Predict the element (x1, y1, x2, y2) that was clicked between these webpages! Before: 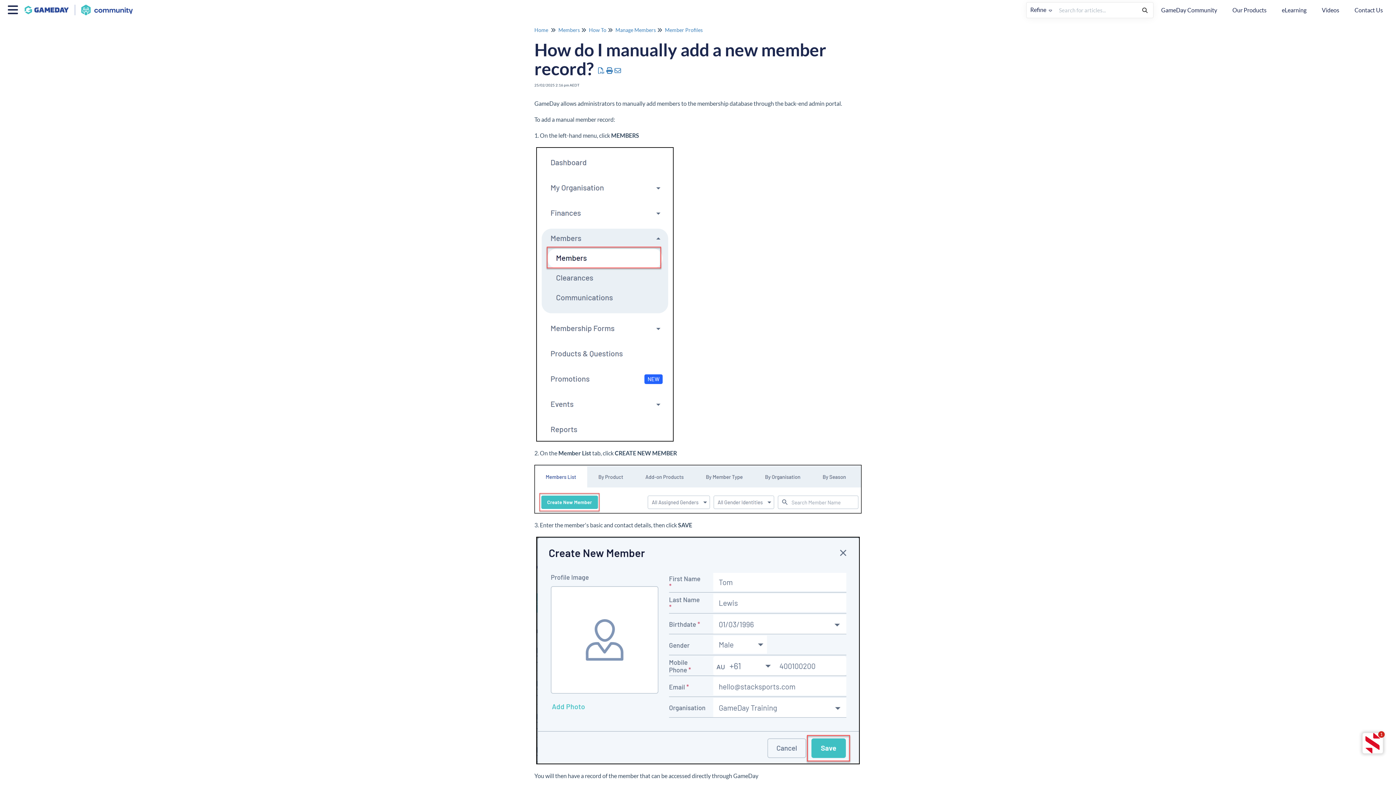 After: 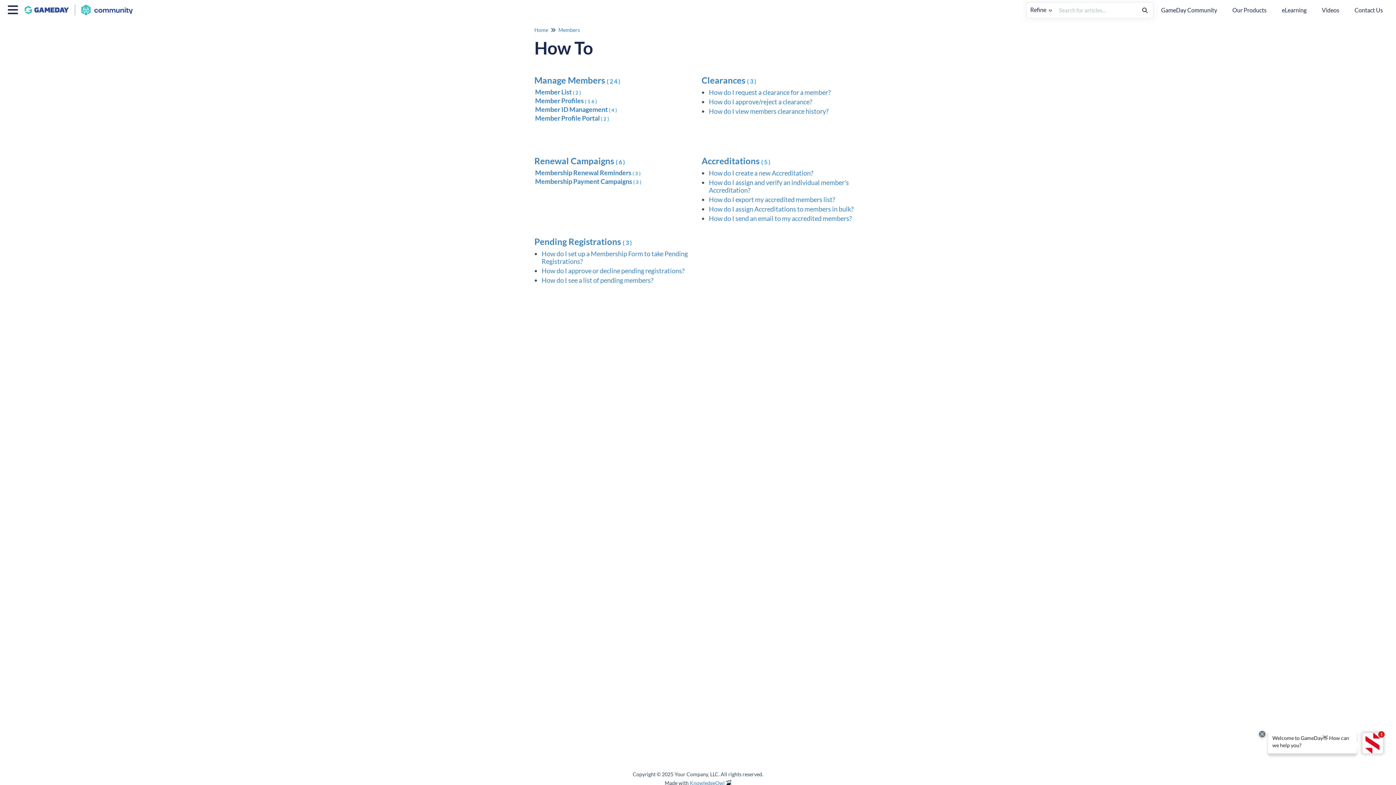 Action: label: How To bbox: (589, 26, 606, 33)